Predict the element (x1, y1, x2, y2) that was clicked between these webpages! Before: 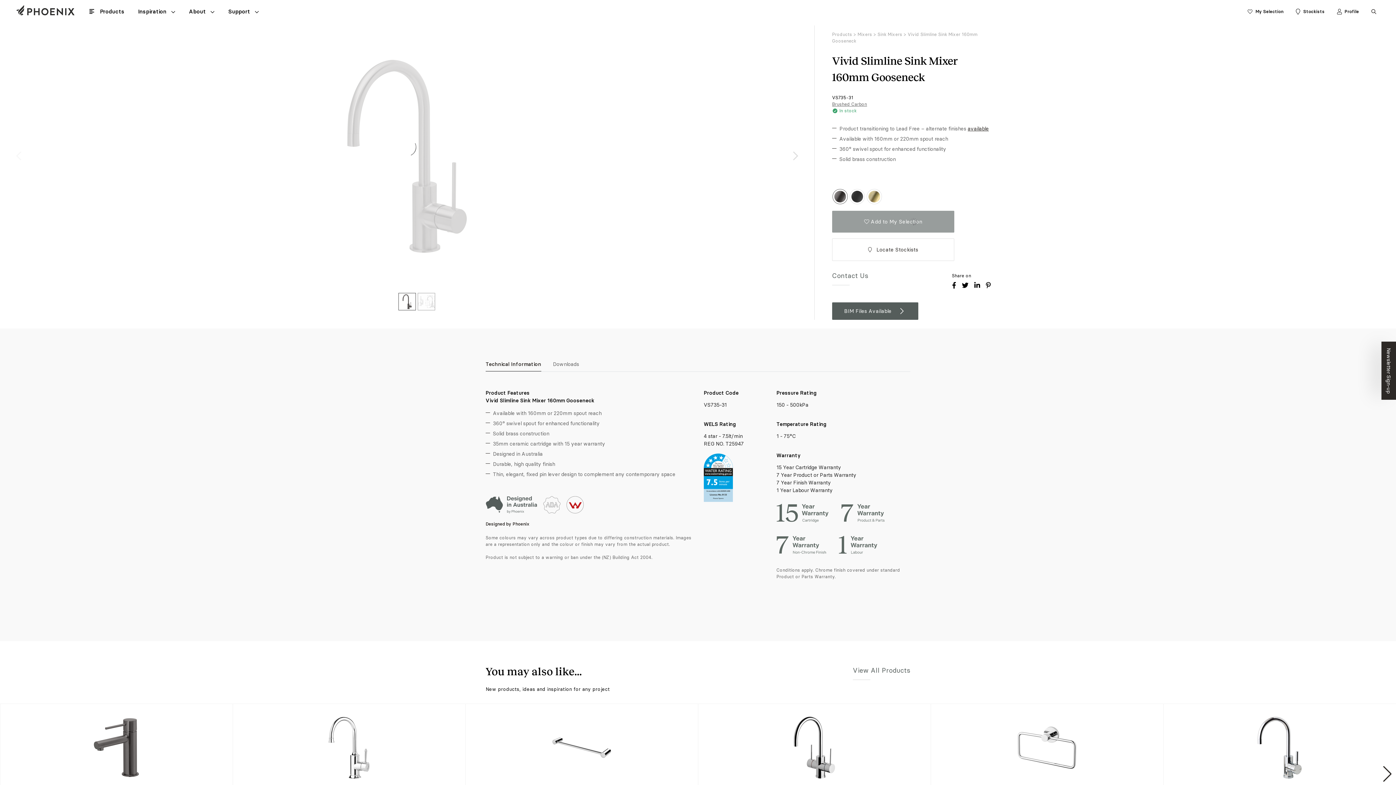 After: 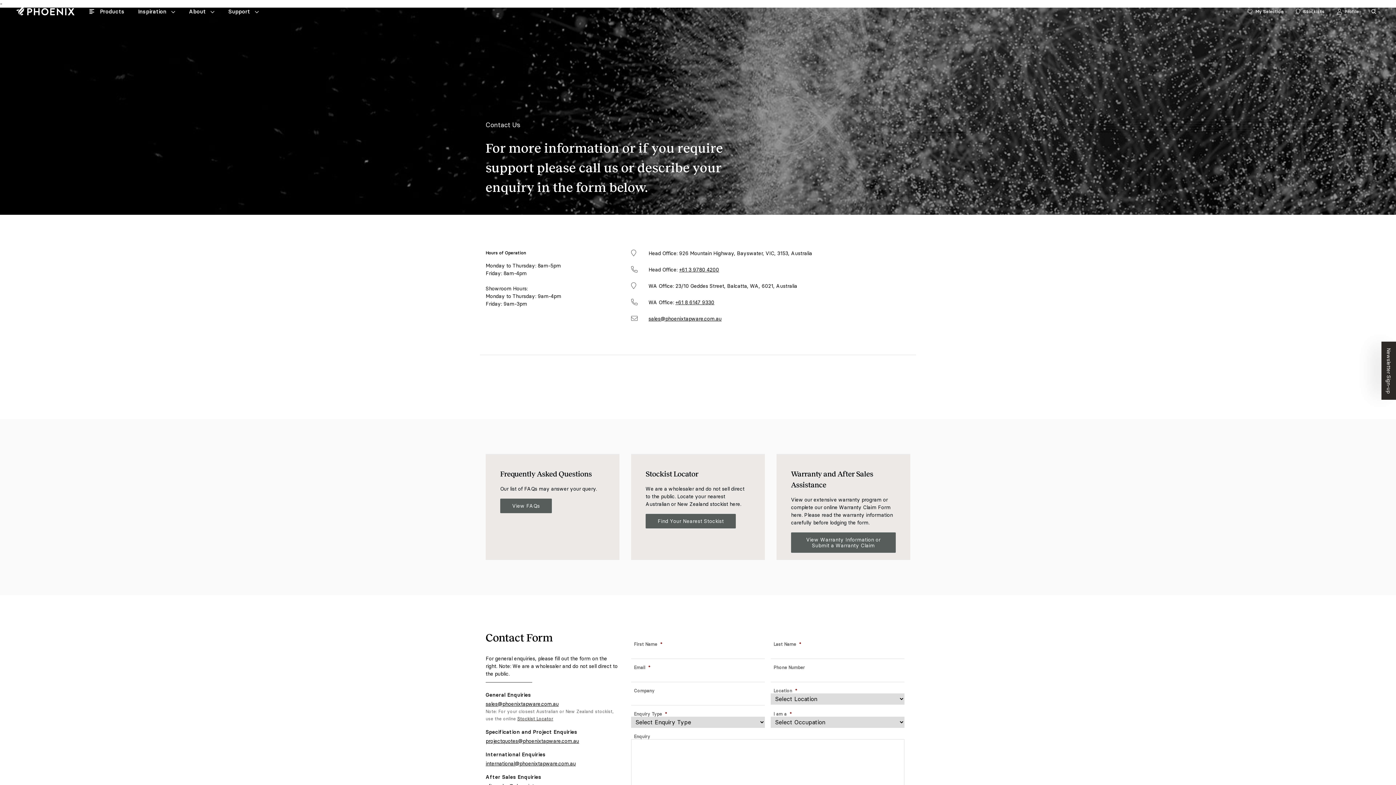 Action: label: Contact Us bbox: (832, 271, 868, 285)